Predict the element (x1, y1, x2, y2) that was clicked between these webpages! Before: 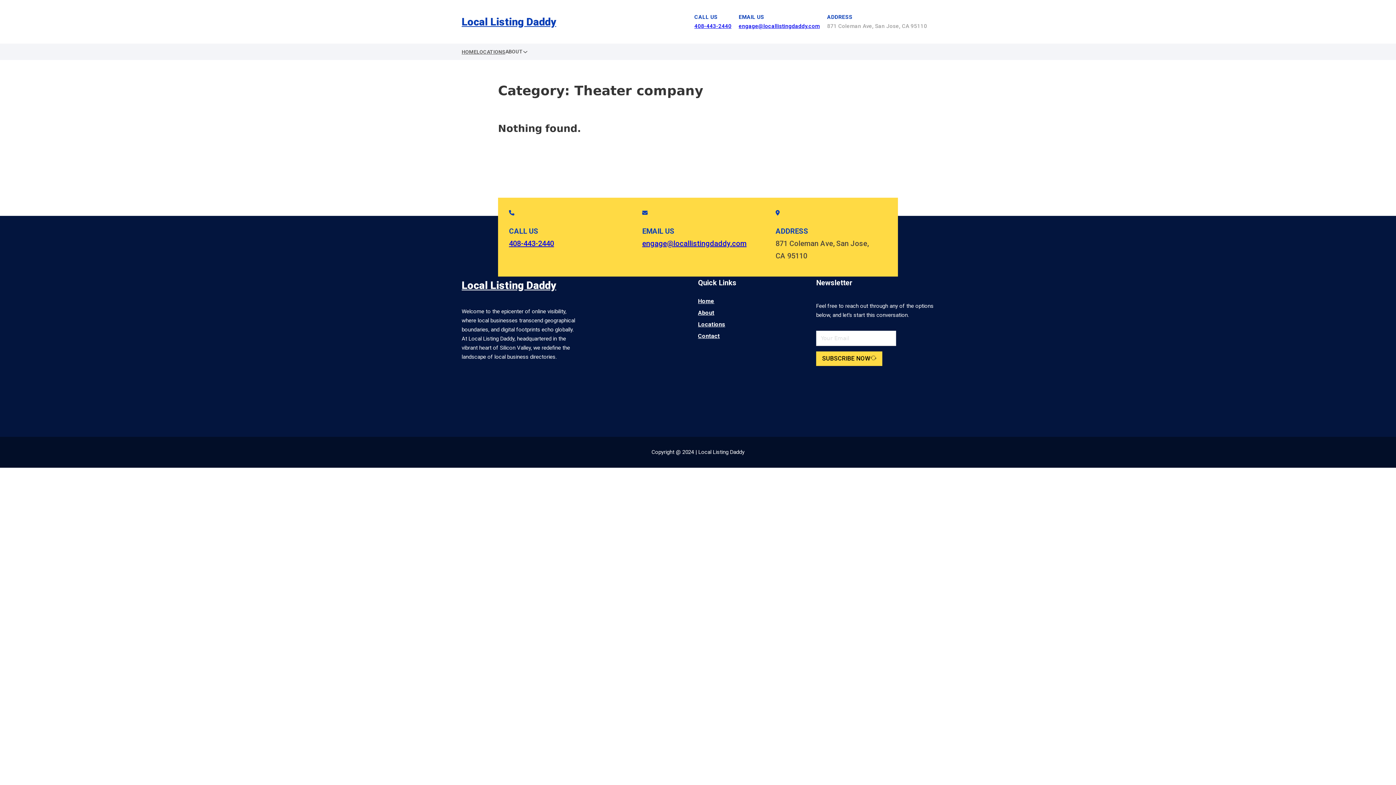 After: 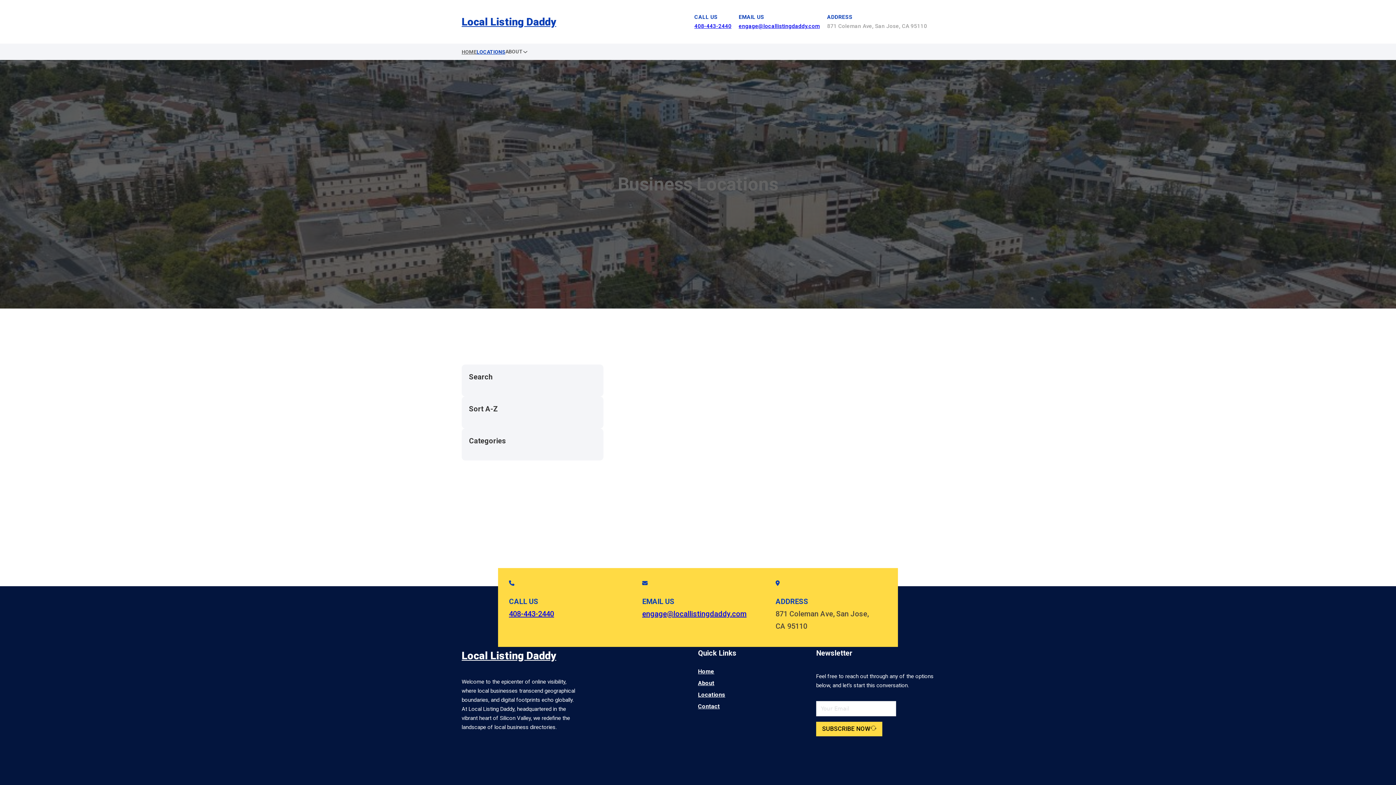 Action: label: Locations bbox: (698, 319, 725, 329)